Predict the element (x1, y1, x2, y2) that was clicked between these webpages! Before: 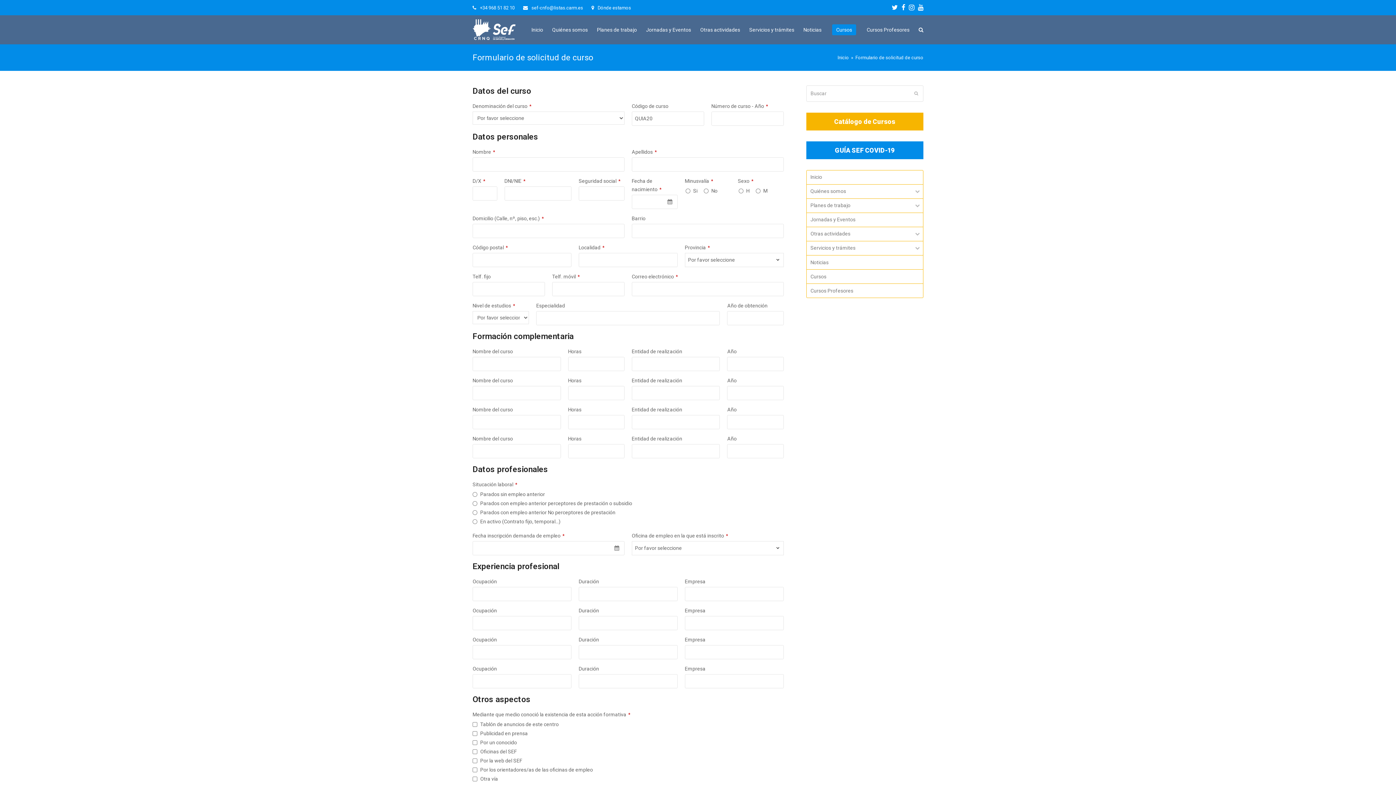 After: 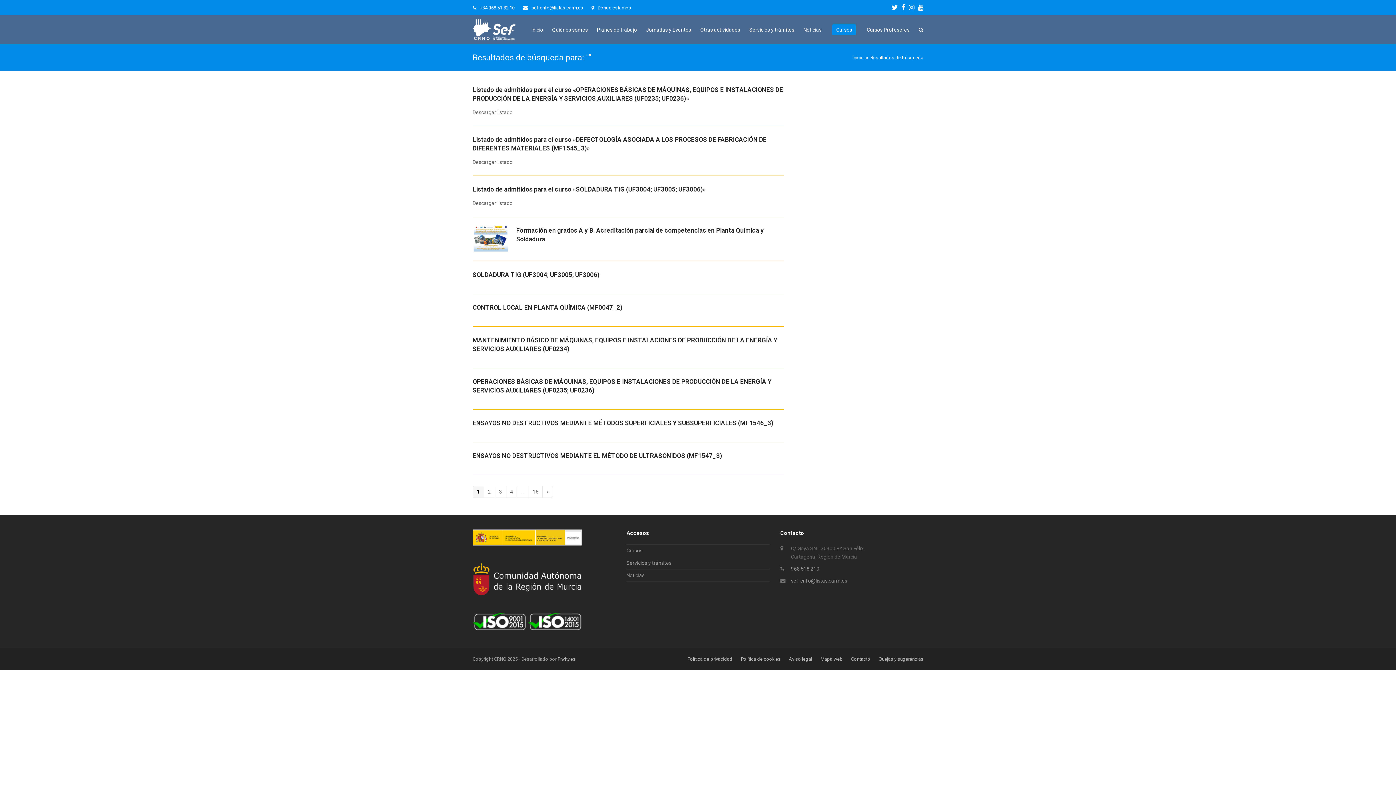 Action: bbox: (914, 89, 918, 97) label: Enviar